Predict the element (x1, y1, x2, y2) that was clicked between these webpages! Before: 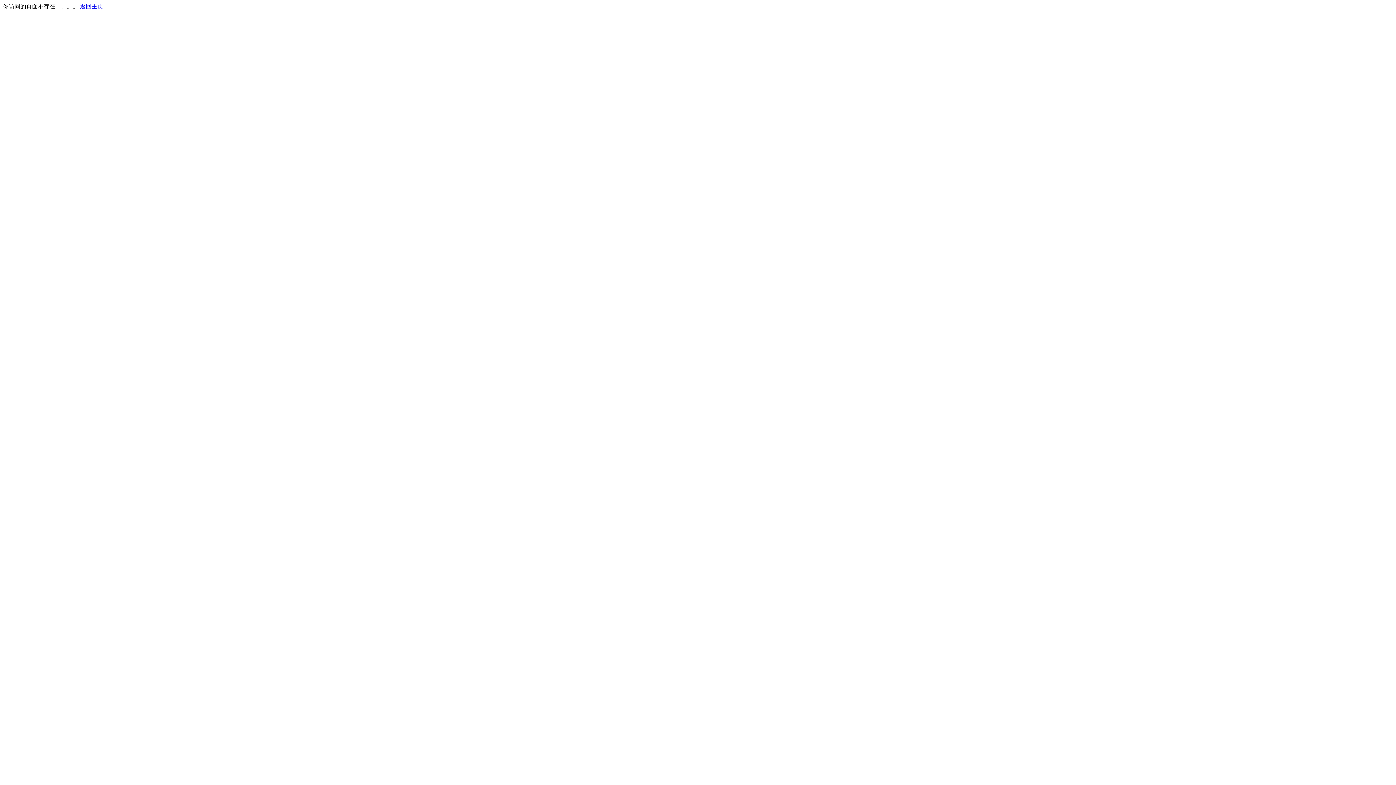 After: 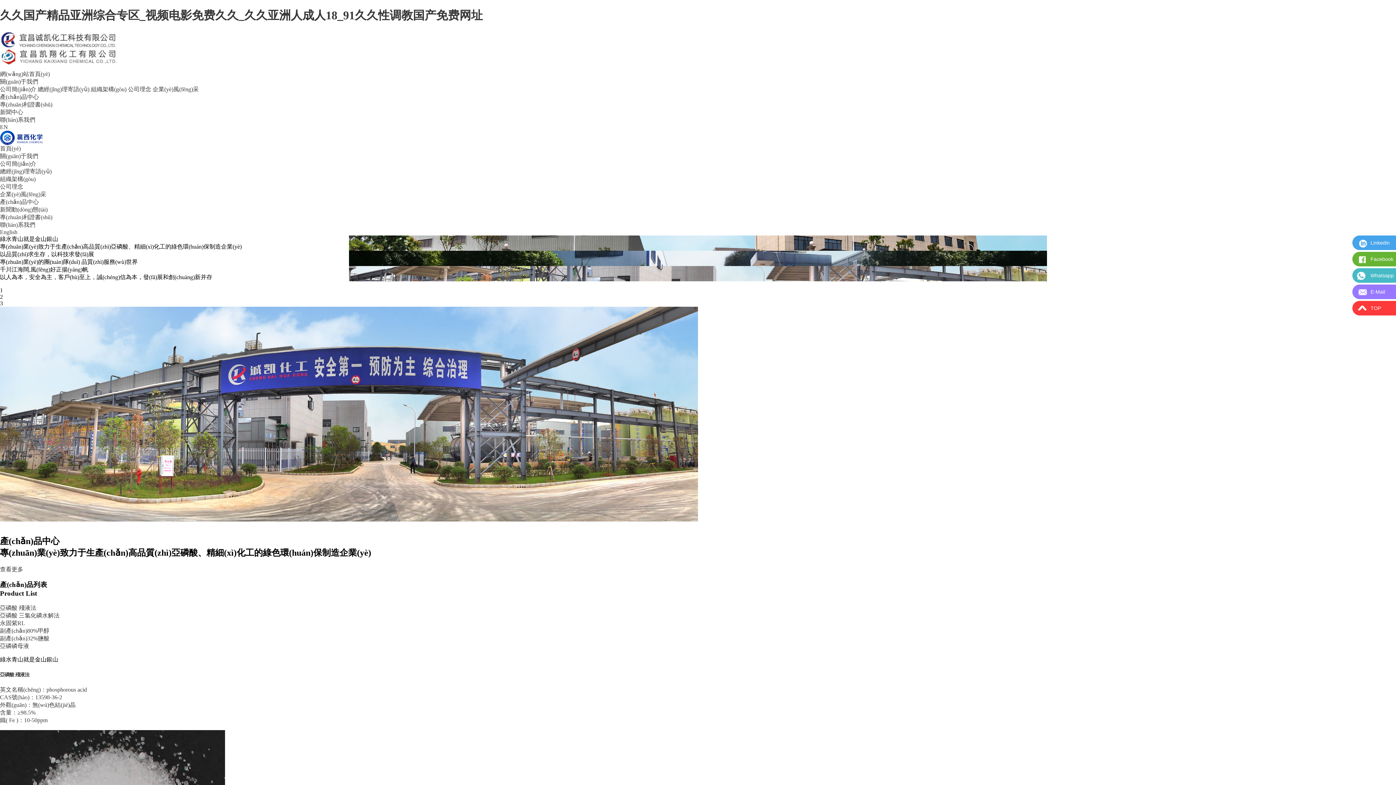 Action: label: 返回主页 bbox: (80, 3, 103, 9)